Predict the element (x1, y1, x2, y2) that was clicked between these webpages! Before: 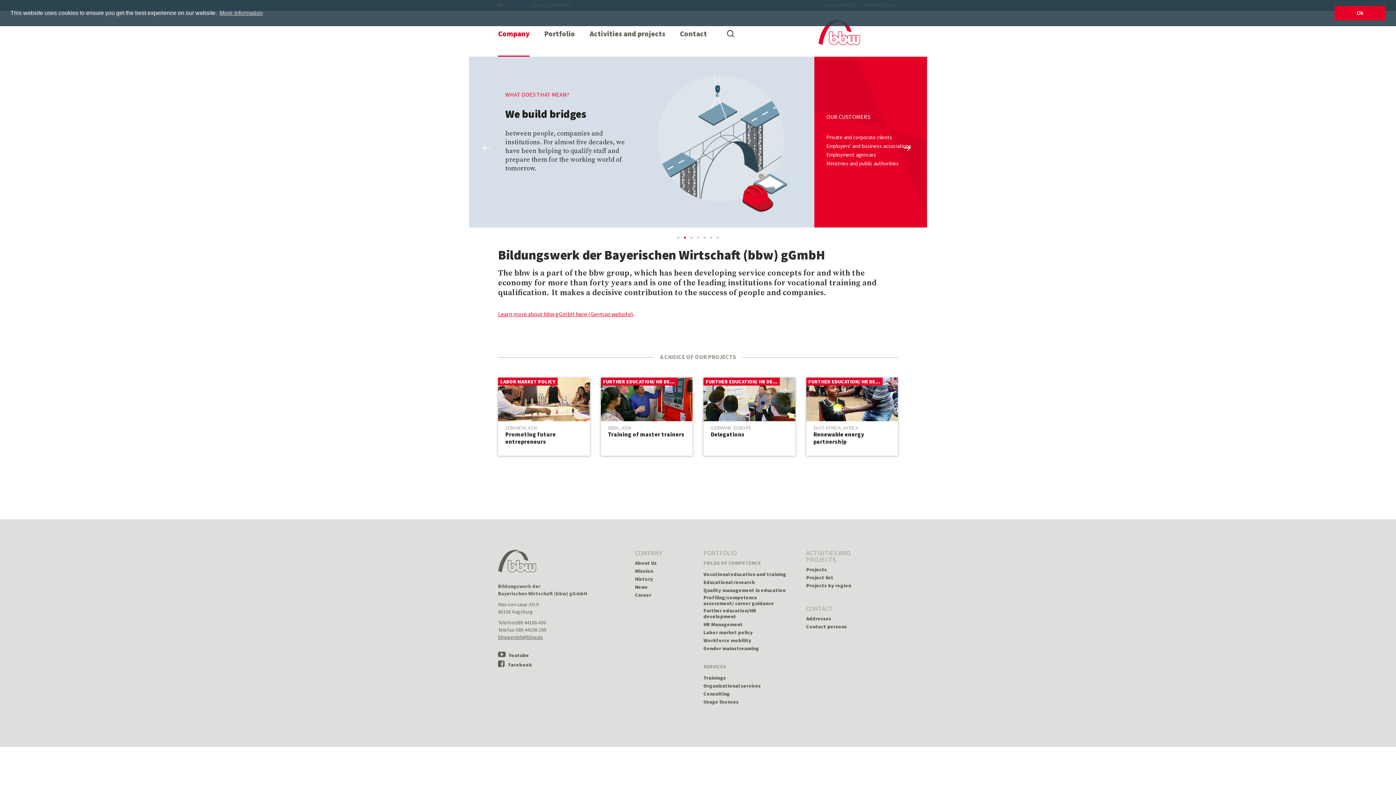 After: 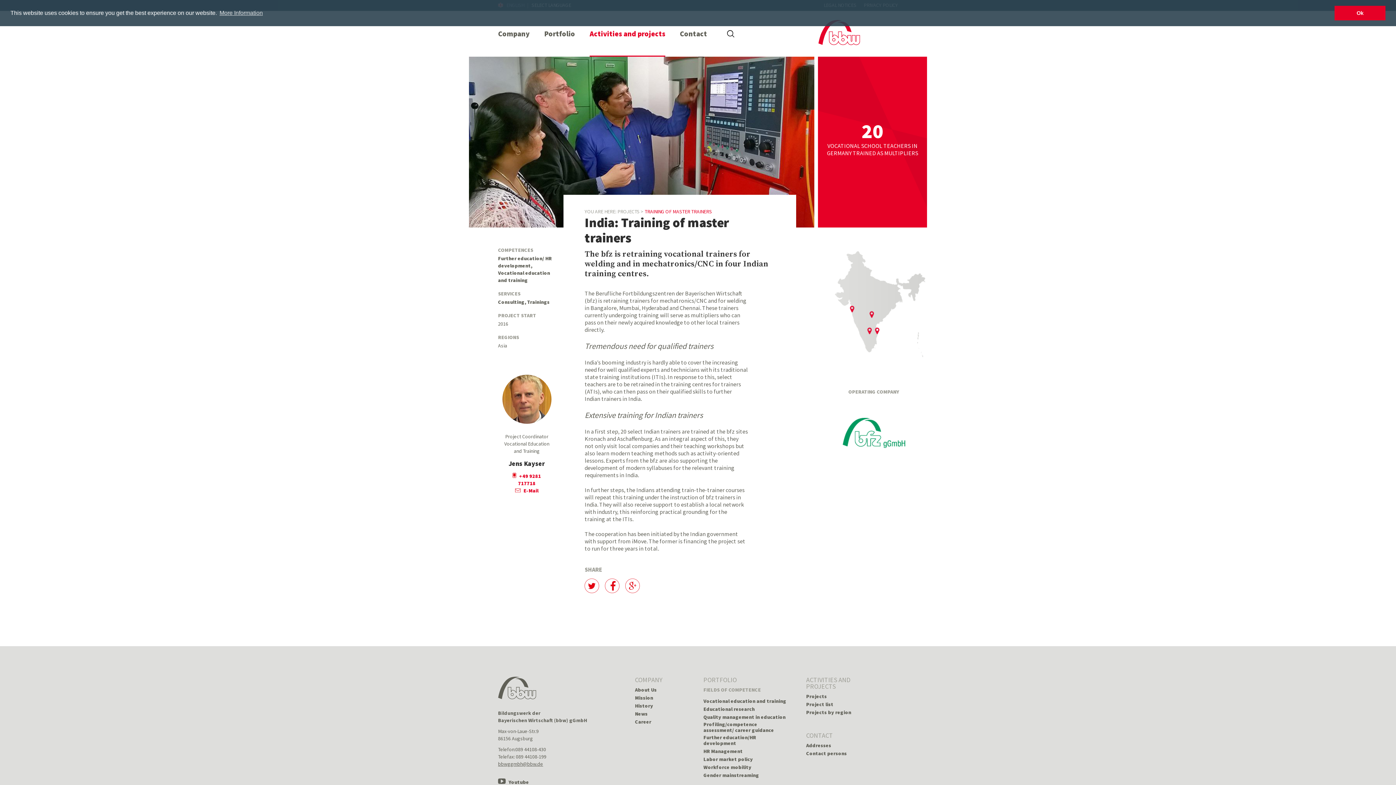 Action: bbox: (608, 430, 685, 446) label: Training of master trainers